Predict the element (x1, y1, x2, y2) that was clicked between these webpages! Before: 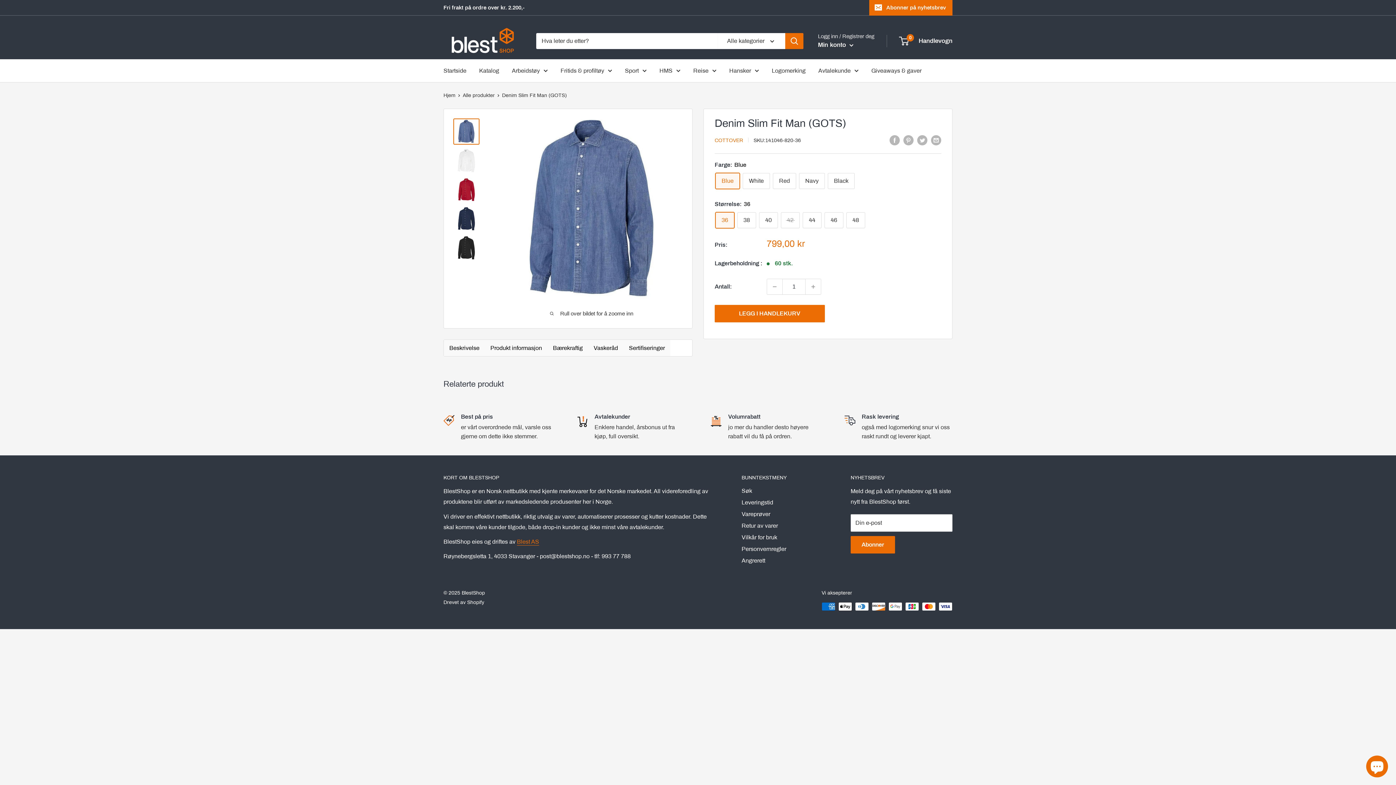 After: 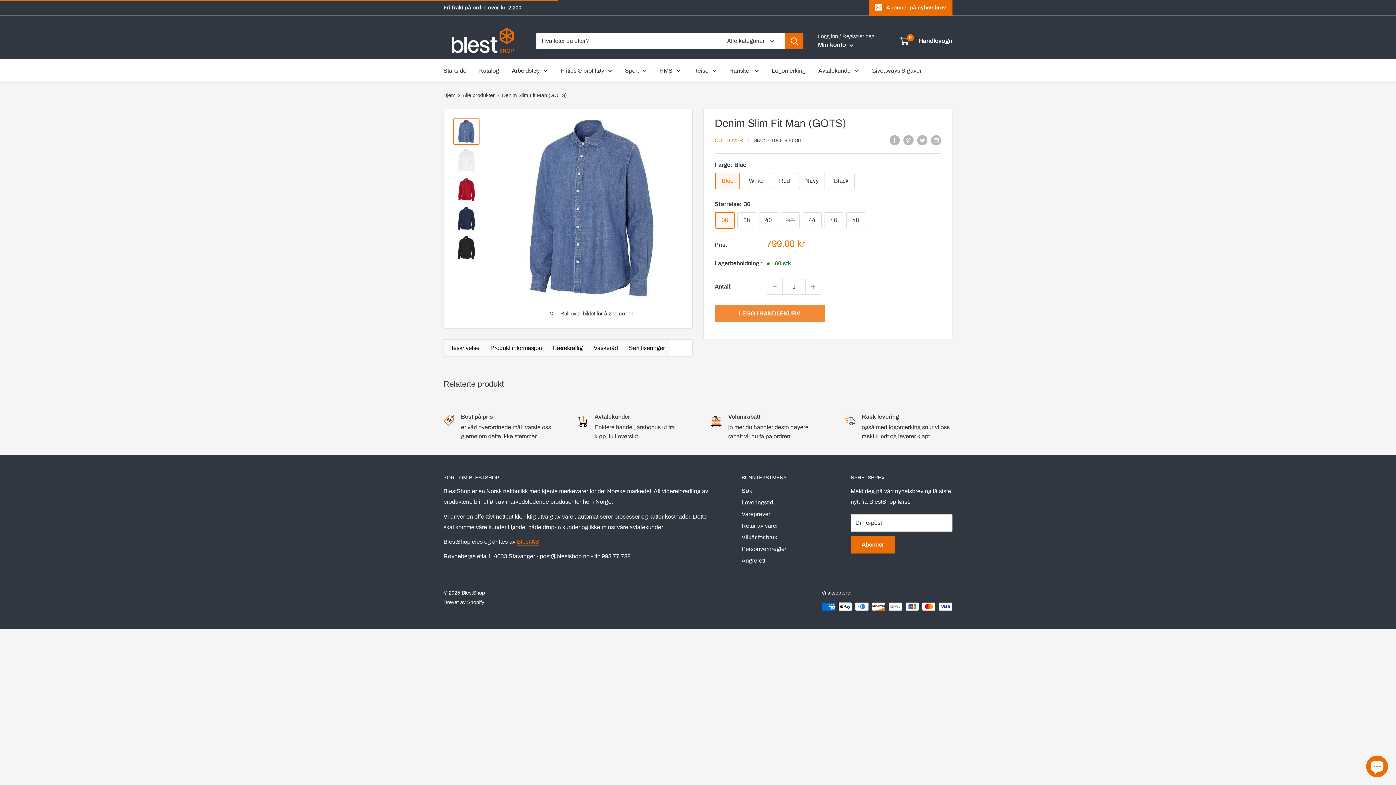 Action: label: LEGG I HANDLEKURV bbox: (714, 304, 824, 322)